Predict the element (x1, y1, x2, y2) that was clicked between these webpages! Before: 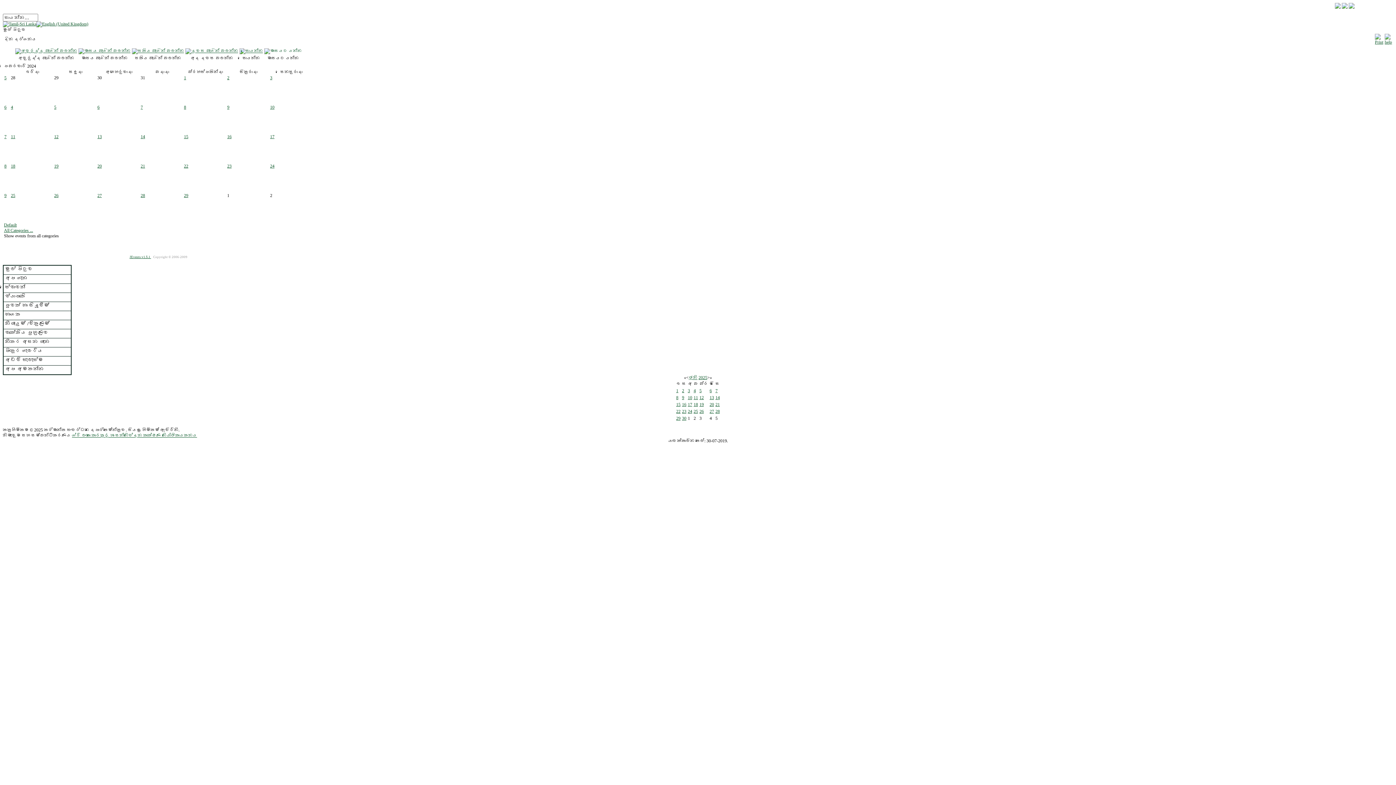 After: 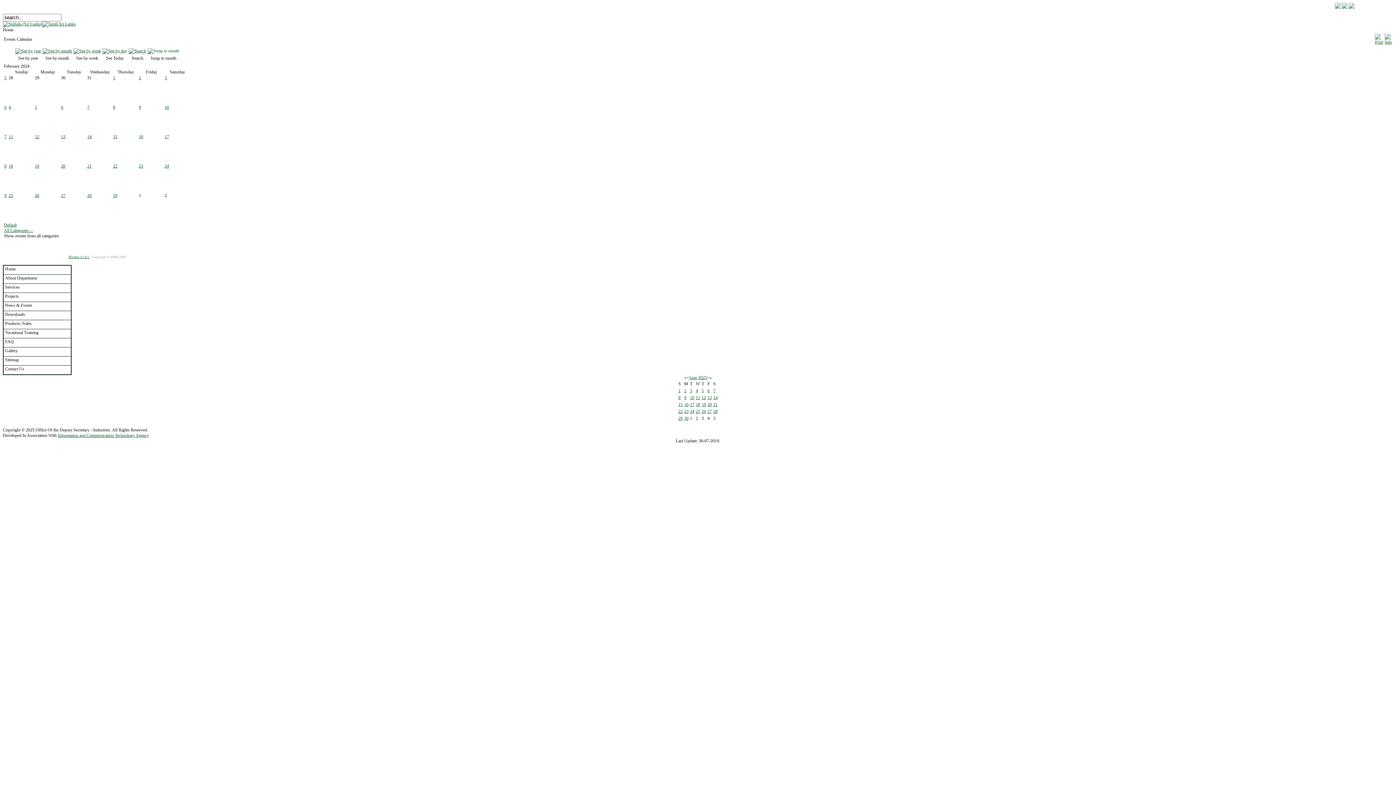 Action: bbox: (36, 21, 88, 26)